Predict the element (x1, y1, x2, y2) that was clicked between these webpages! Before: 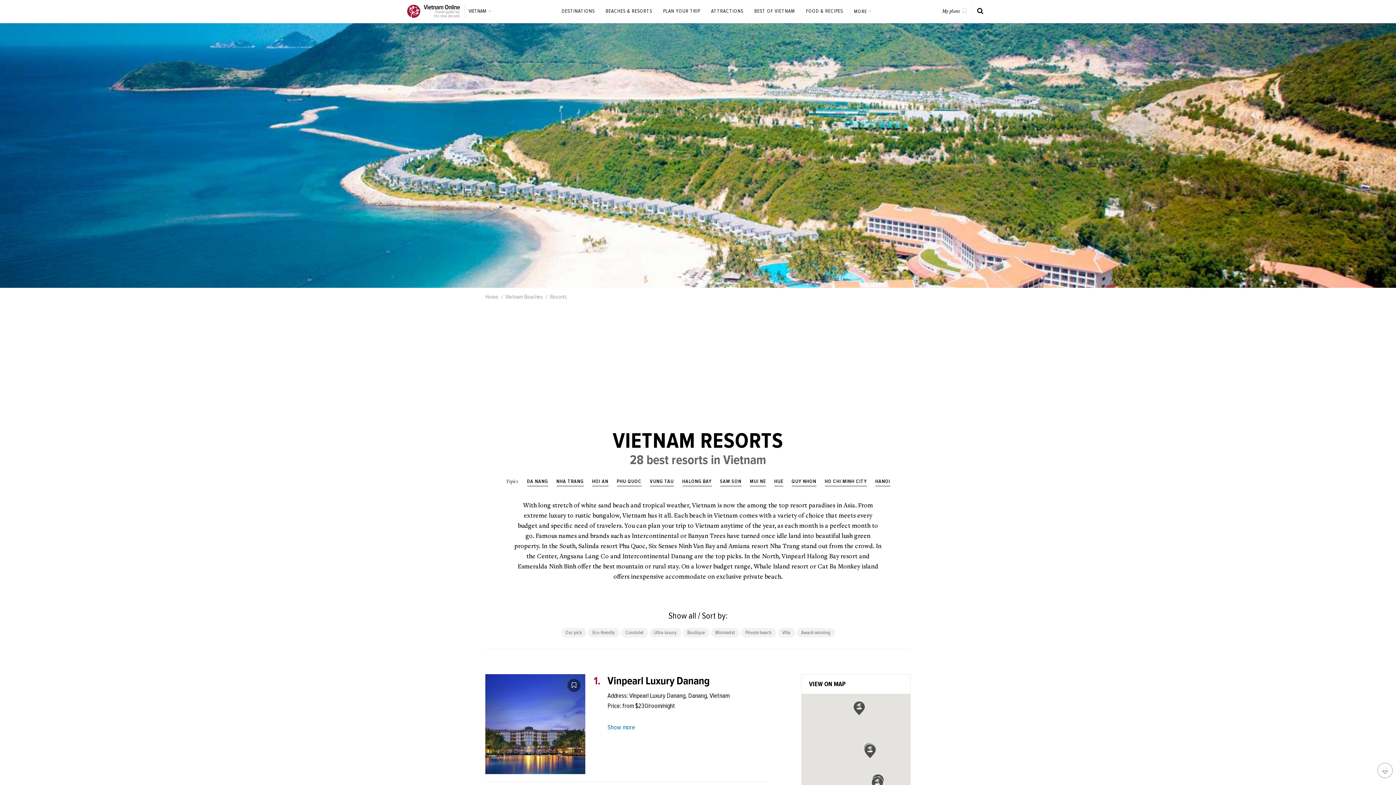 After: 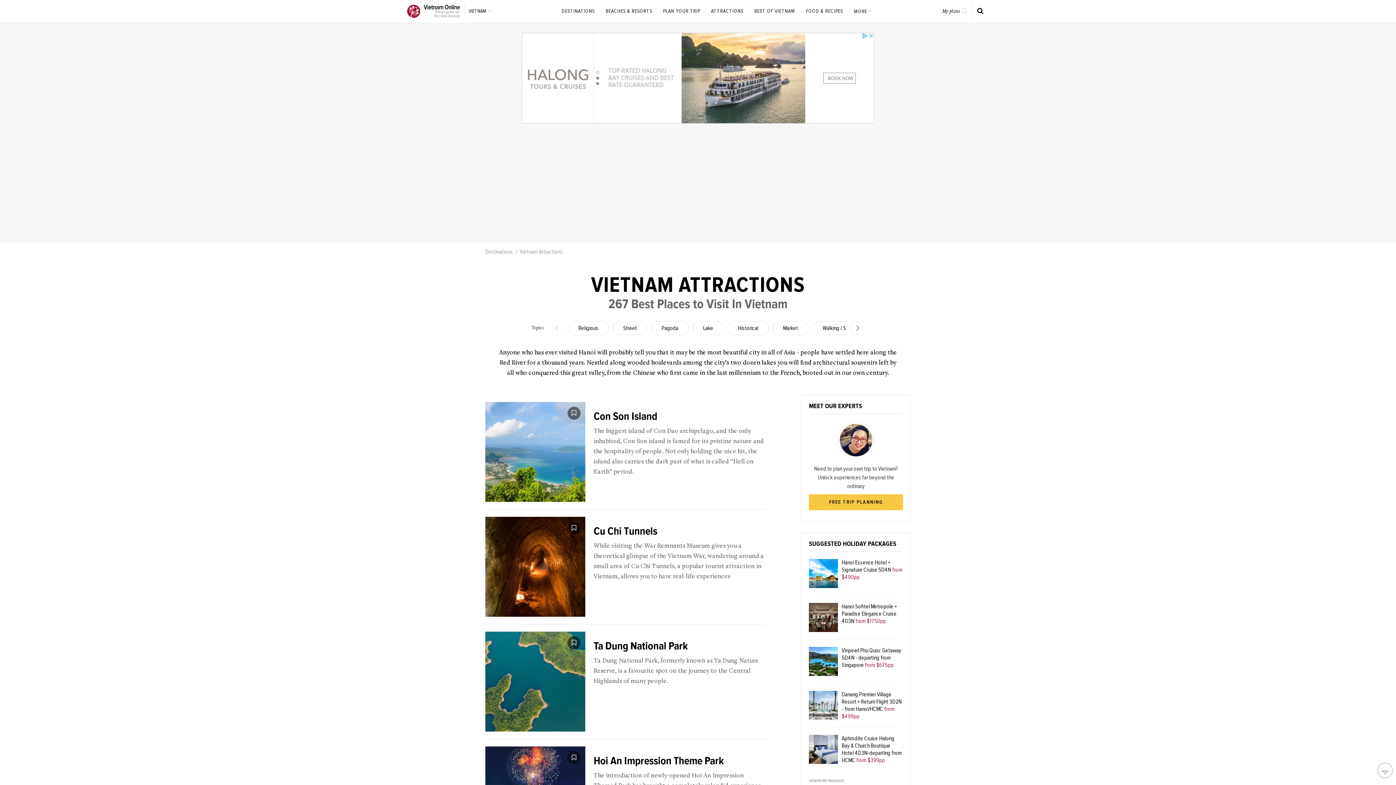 Action: bbox: (711, 0, 743, 22) label: ATTRACTIONS